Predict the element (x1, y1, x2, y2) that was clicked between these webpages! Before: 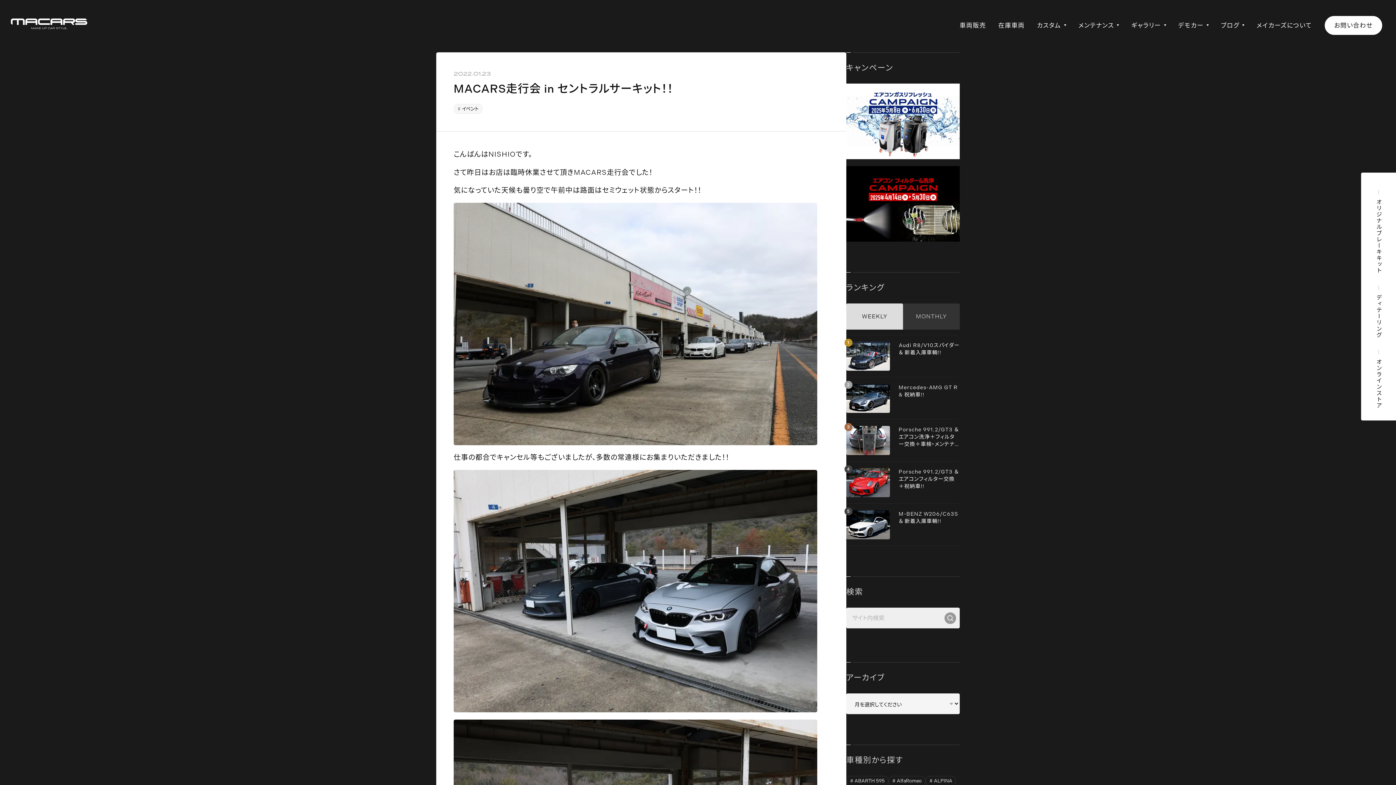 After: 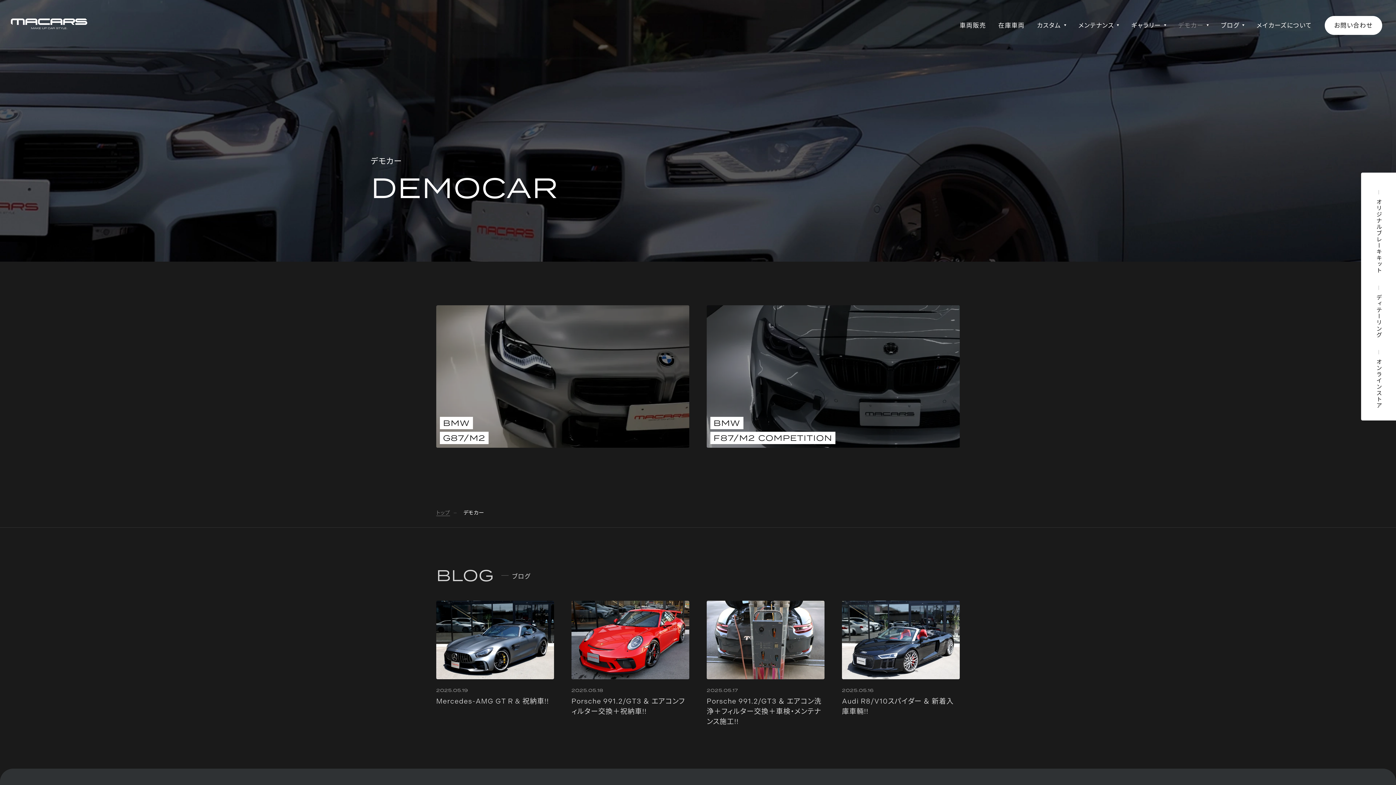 Action: label: デモカー bbox: (1178, 21, 1203, 29)